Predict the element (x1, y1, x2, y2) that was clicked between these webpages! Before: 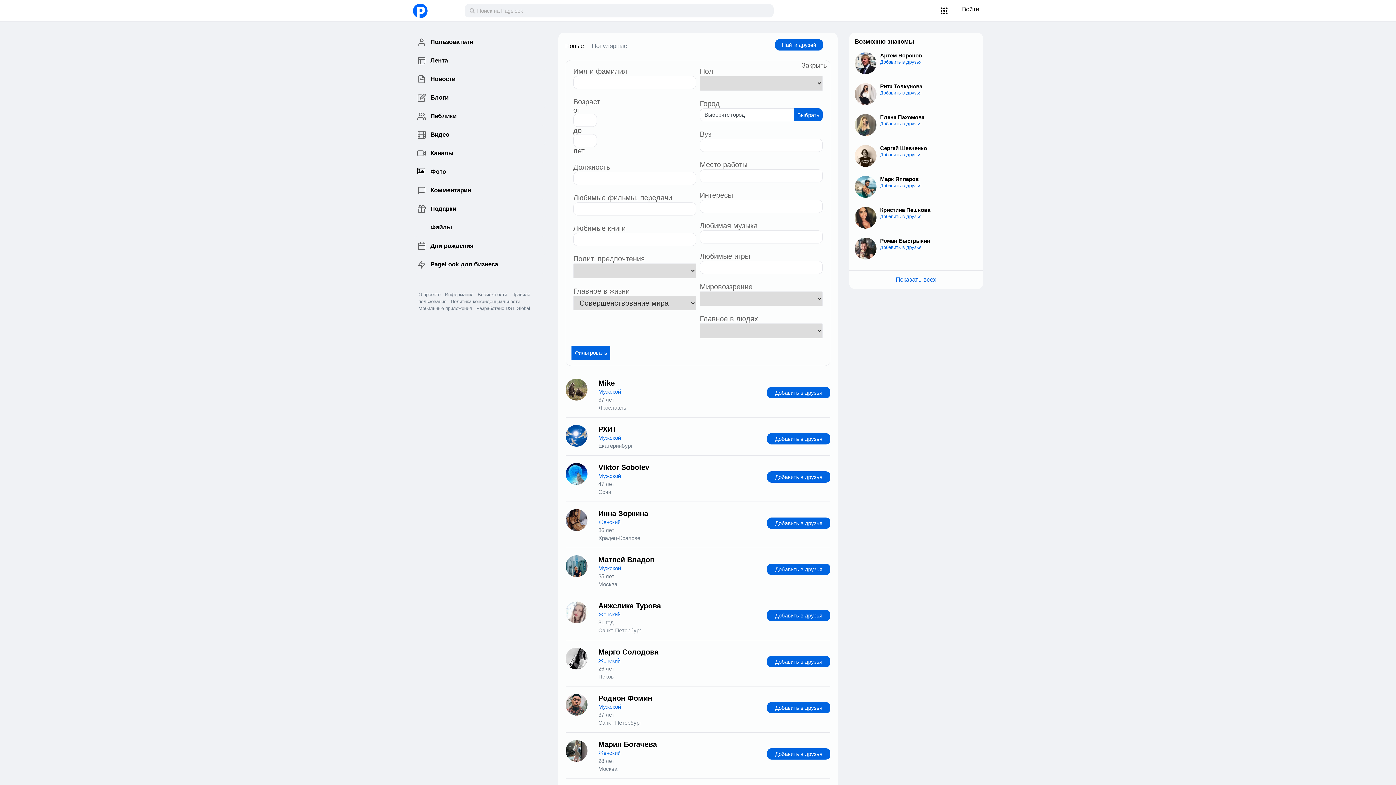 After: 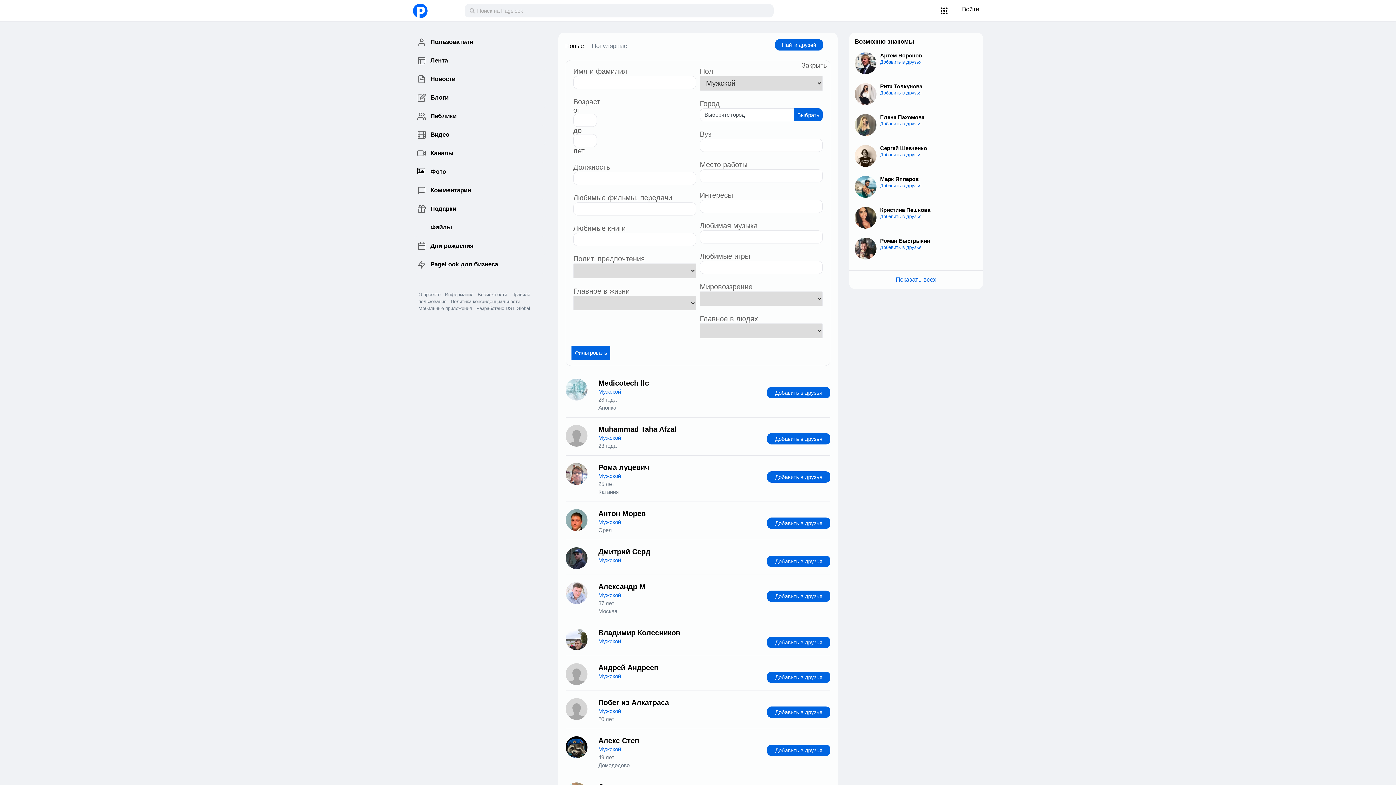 Action: bbox: (598, 472, 621, 479) label: Мужской